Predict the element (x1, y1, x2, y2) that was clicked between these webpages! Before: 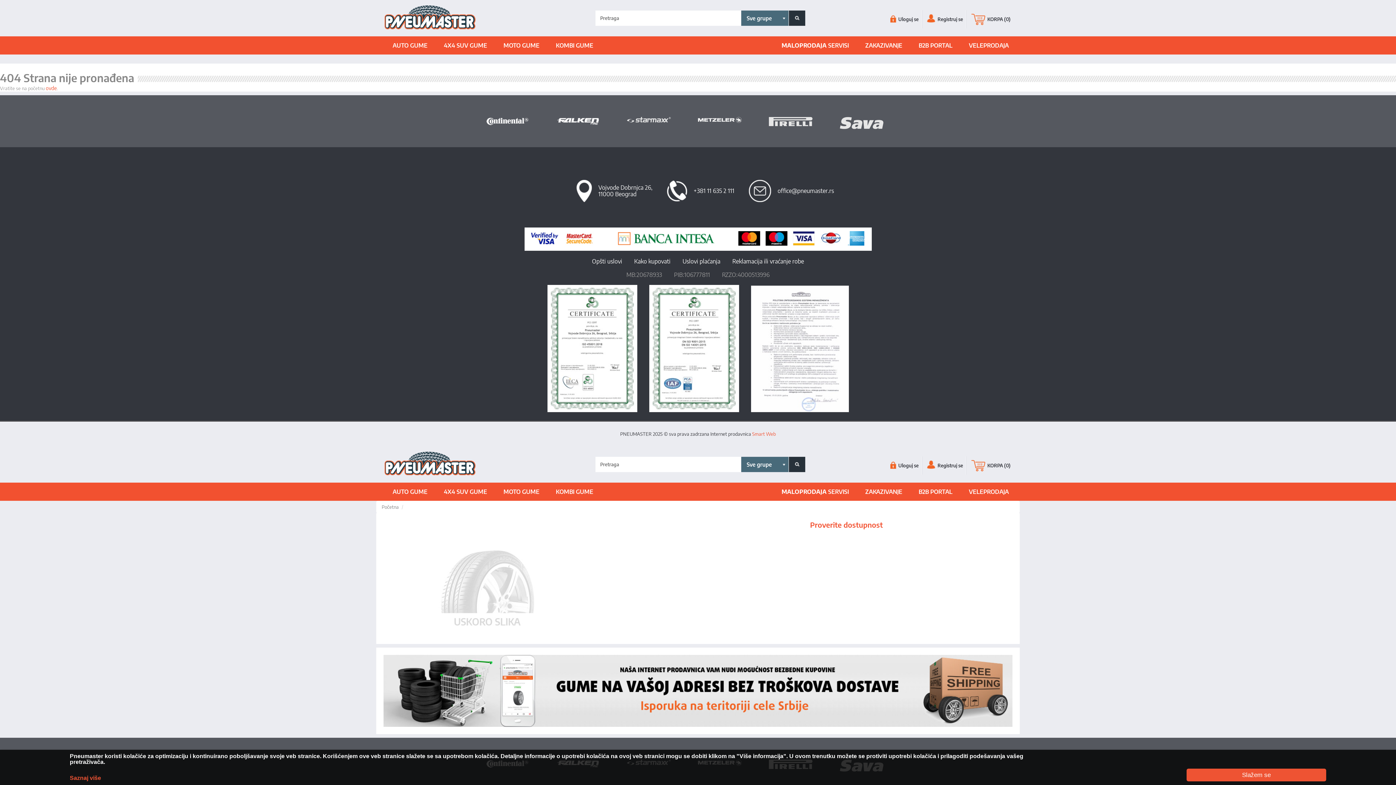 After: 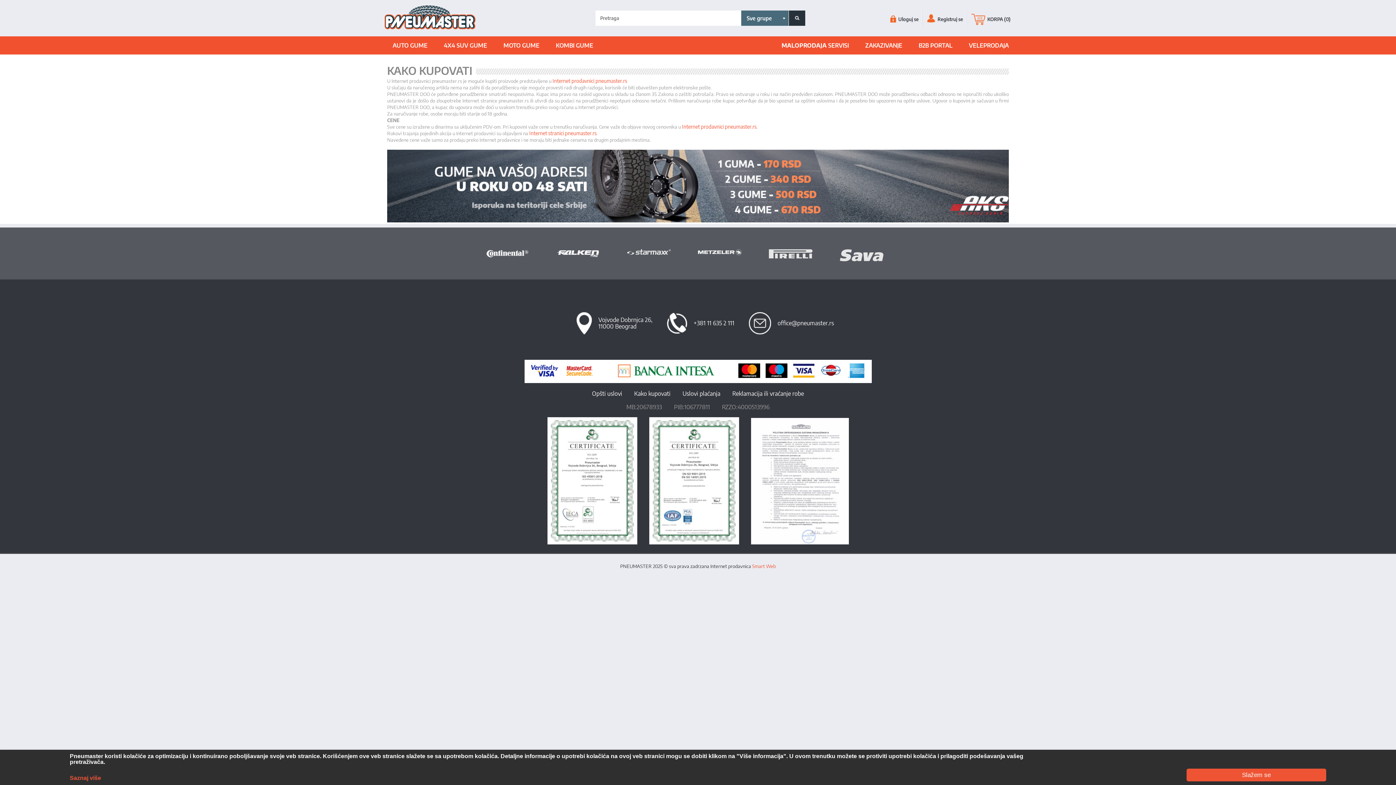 Action: label: Kako kupovati bbox: (634, 257, 670, 265)